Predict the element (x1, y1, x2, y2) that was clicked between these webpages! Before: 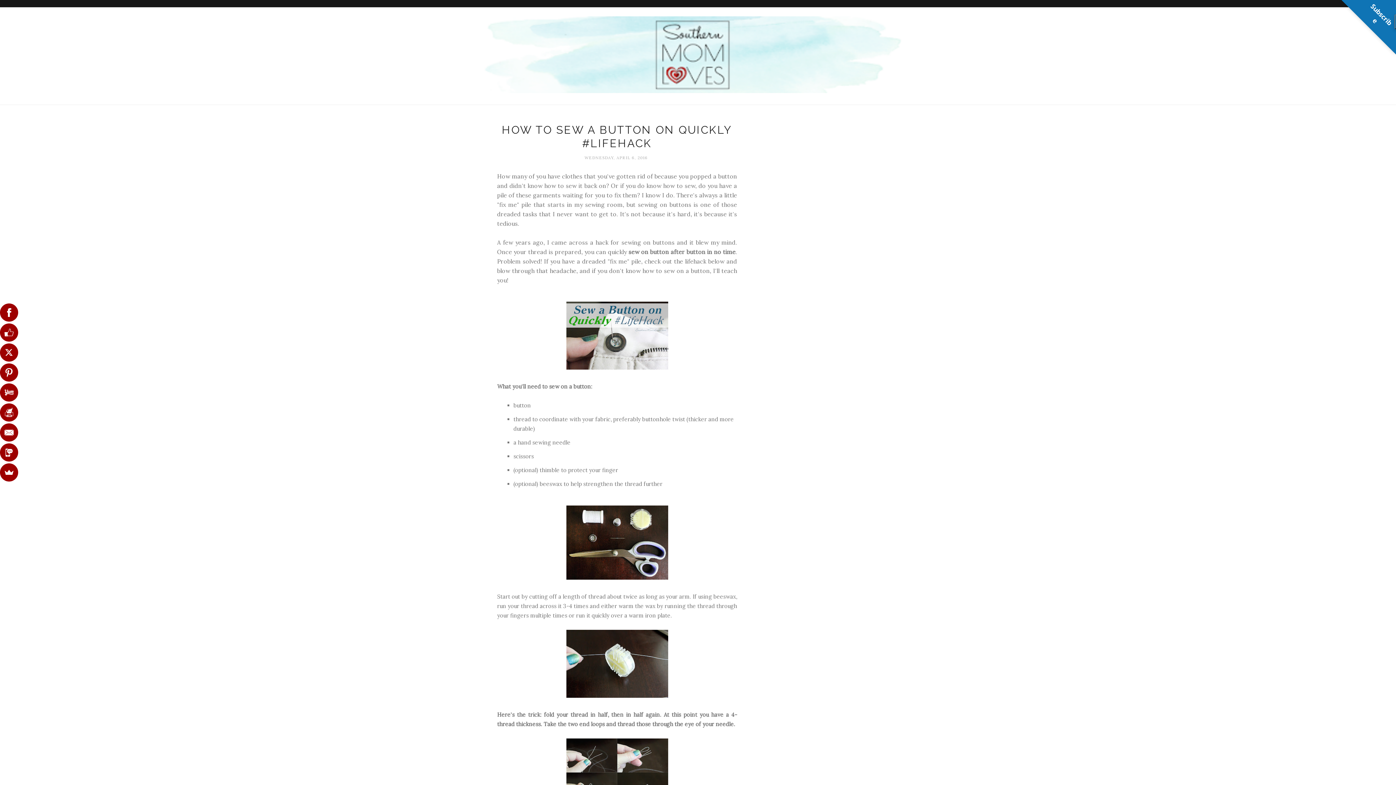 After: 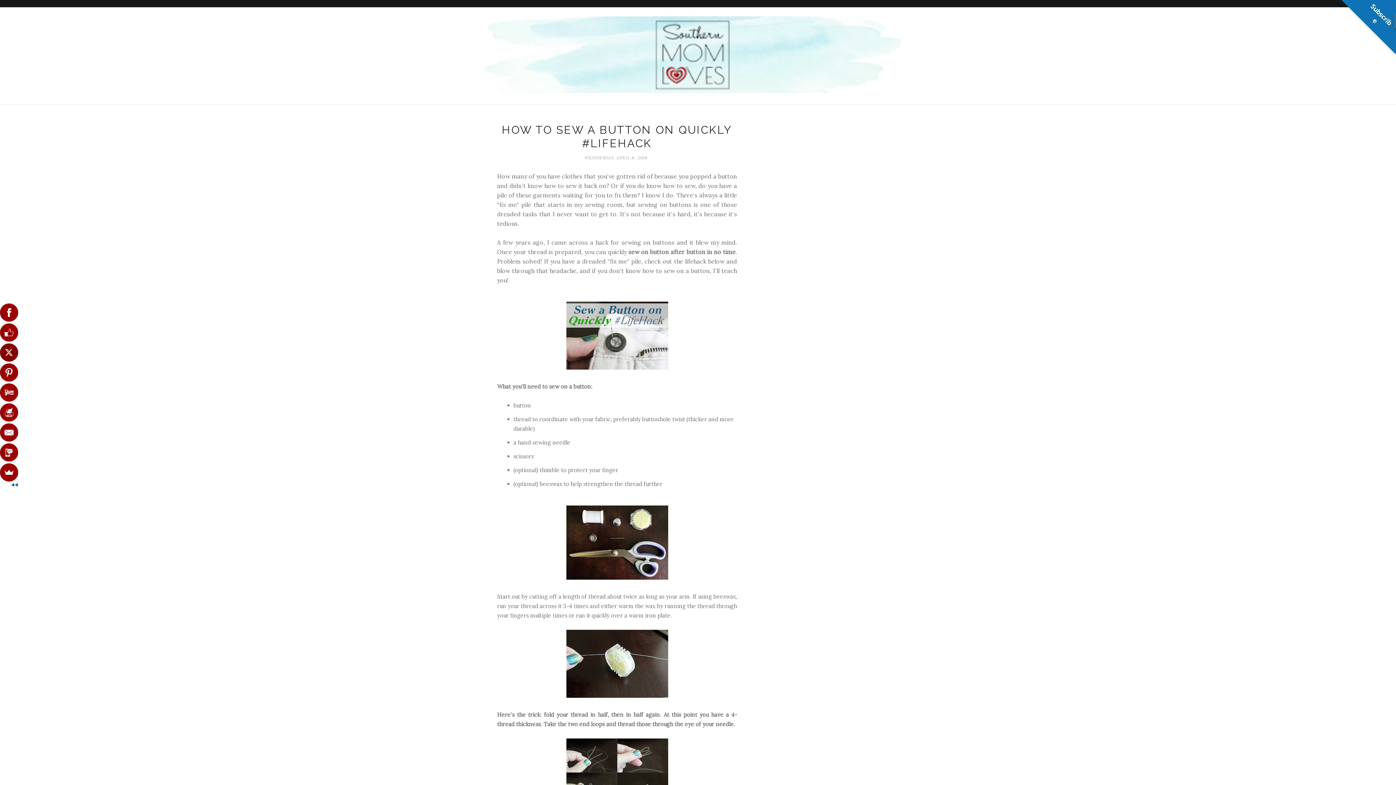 Action: bbox: (0, 343, 18, 361)